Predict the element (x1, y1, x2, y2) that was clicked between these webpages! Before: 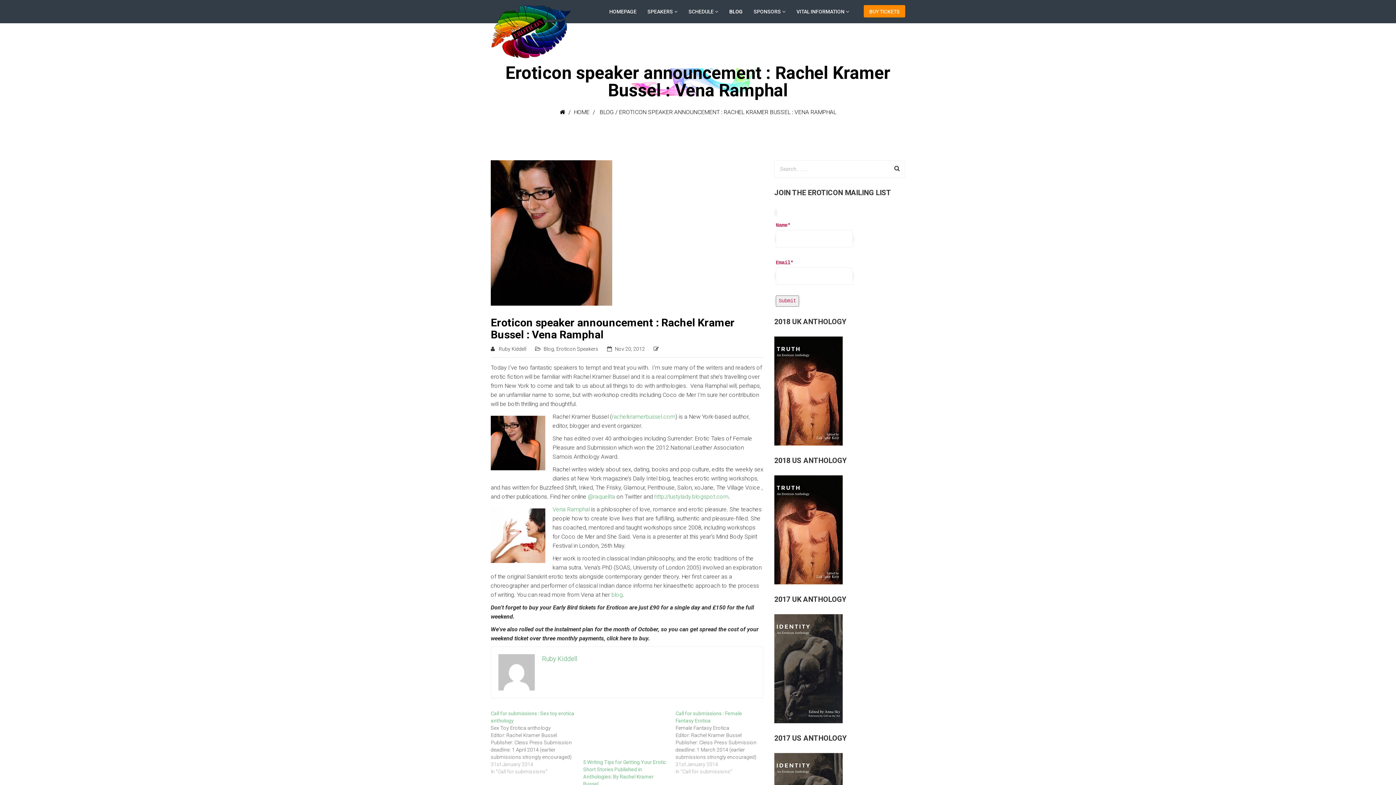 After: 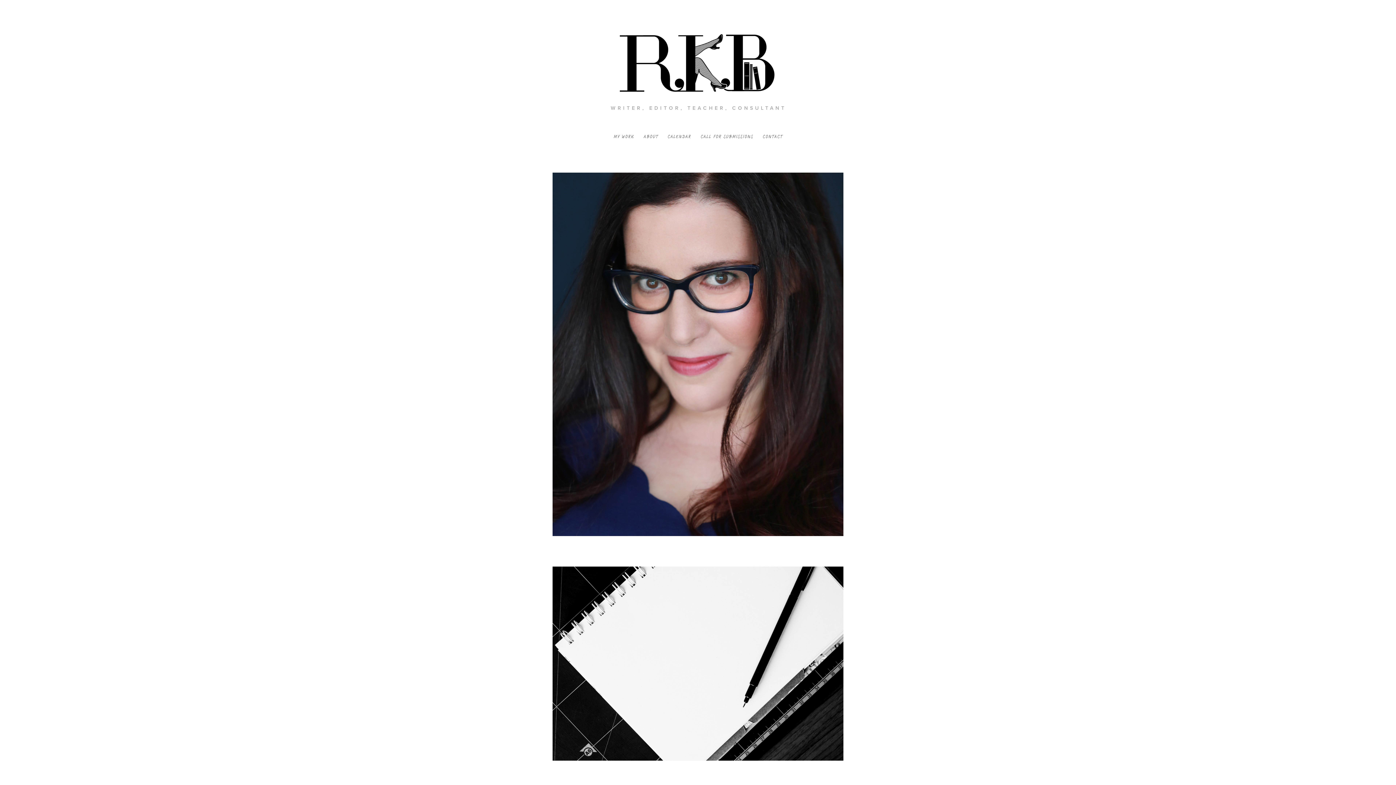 Action: bbox: (612, 413, 675, 420) label: rachelkramerbussel.com